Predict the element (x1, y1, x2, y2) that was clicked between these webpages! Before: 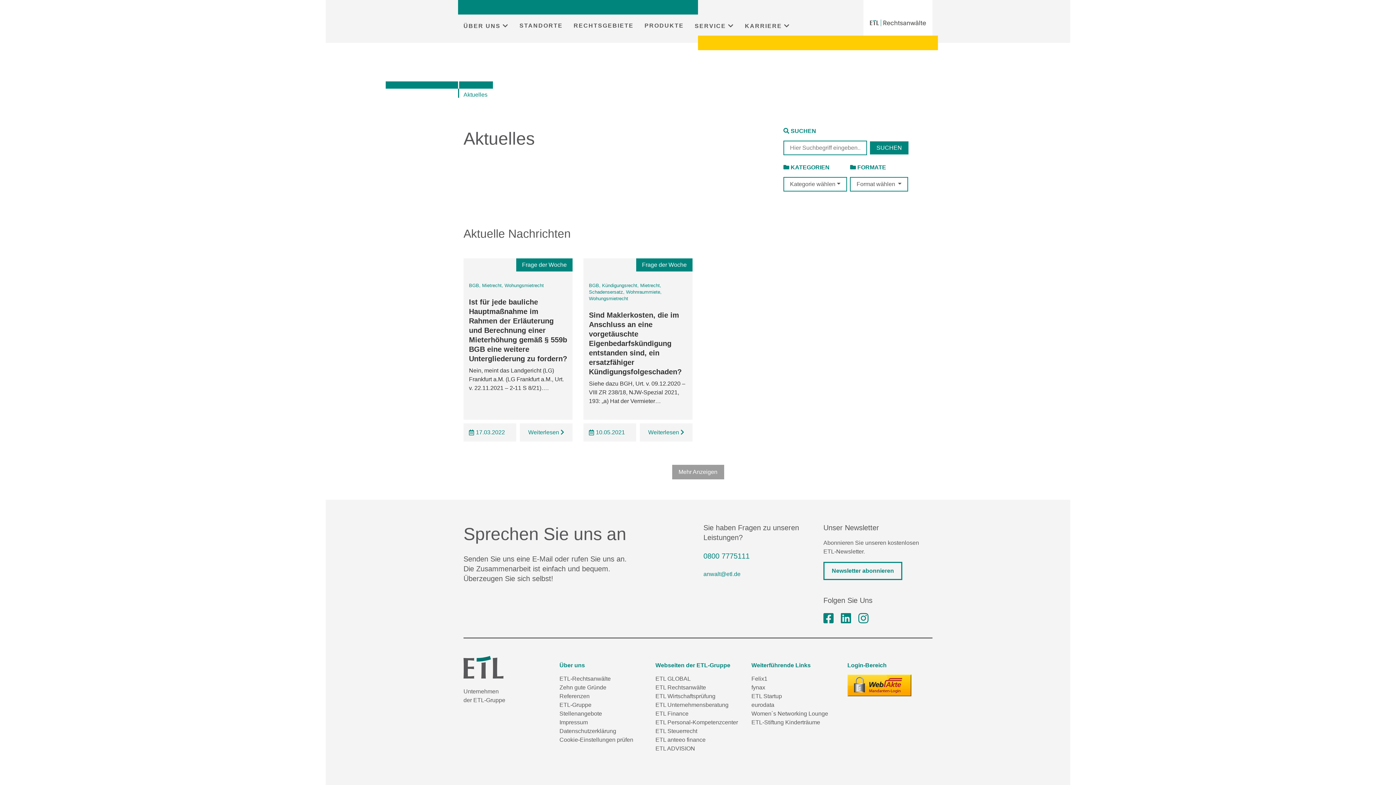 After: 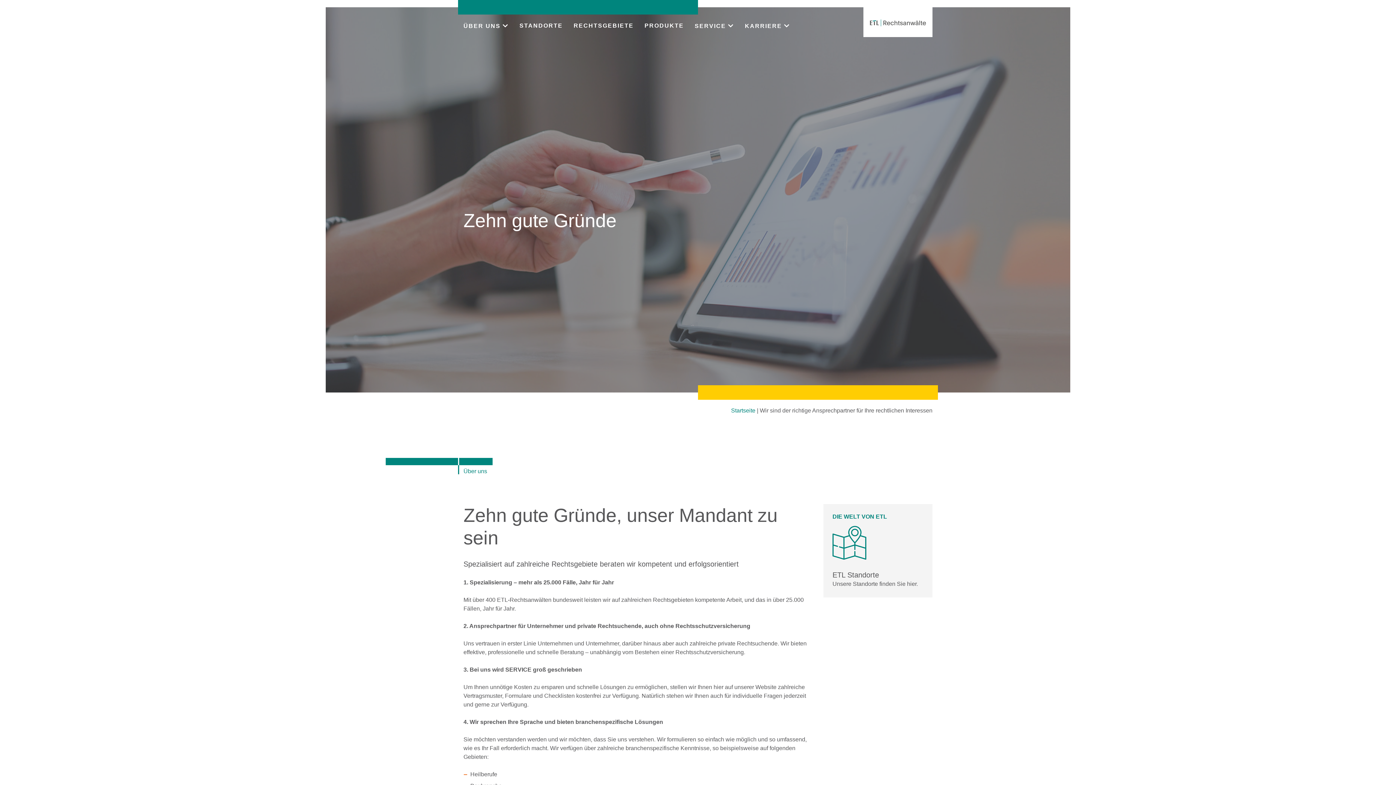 Action: label: Zehn gute Gründe bbox: (559, 683, 606, 692)